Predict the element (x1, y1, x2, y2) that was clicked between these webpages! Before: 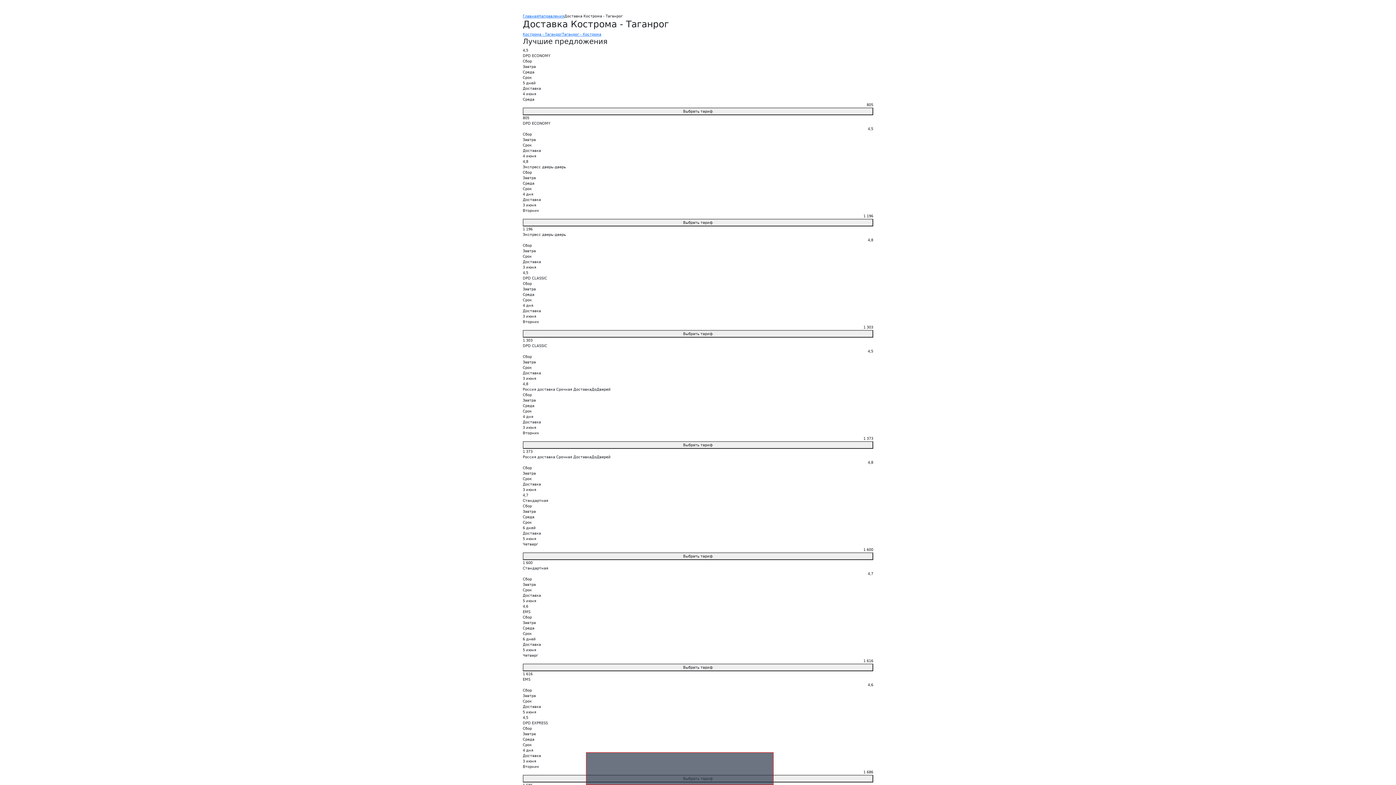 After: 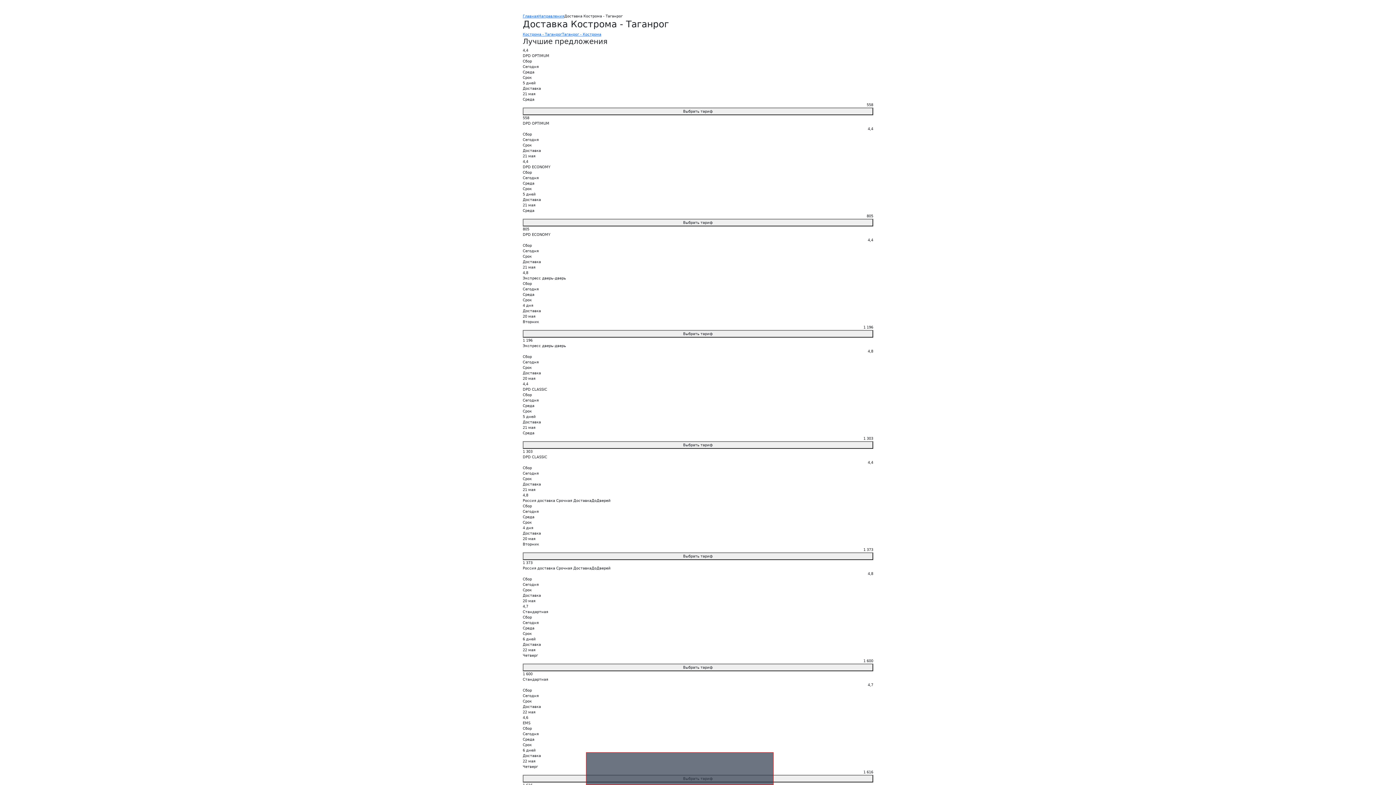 Action: bbox: (522, 32, 562, 36) label: Кострома - Таганрог